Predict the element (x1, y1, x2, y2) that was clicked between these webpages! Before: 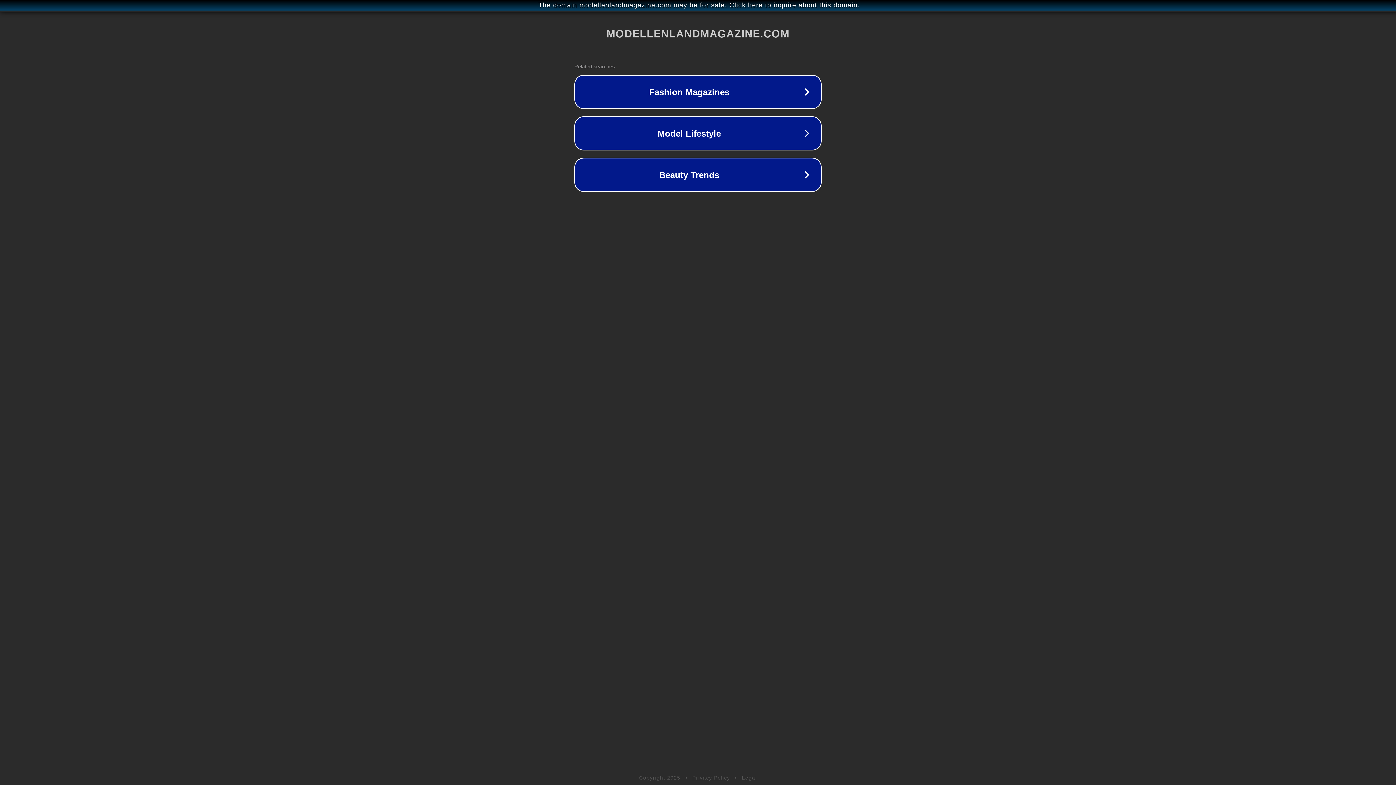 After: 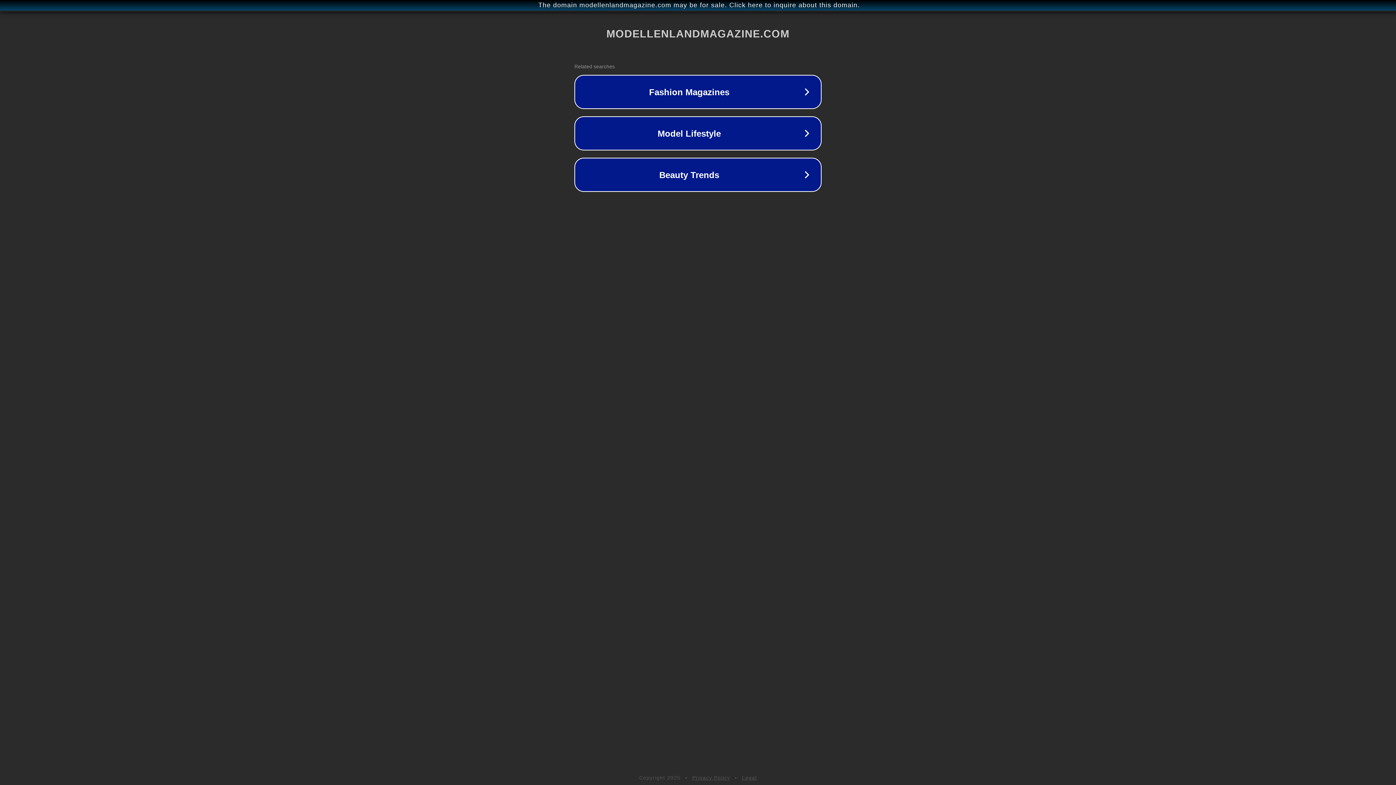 Action: label: Privacy Policy bbox: (692, 775, 730, 781)